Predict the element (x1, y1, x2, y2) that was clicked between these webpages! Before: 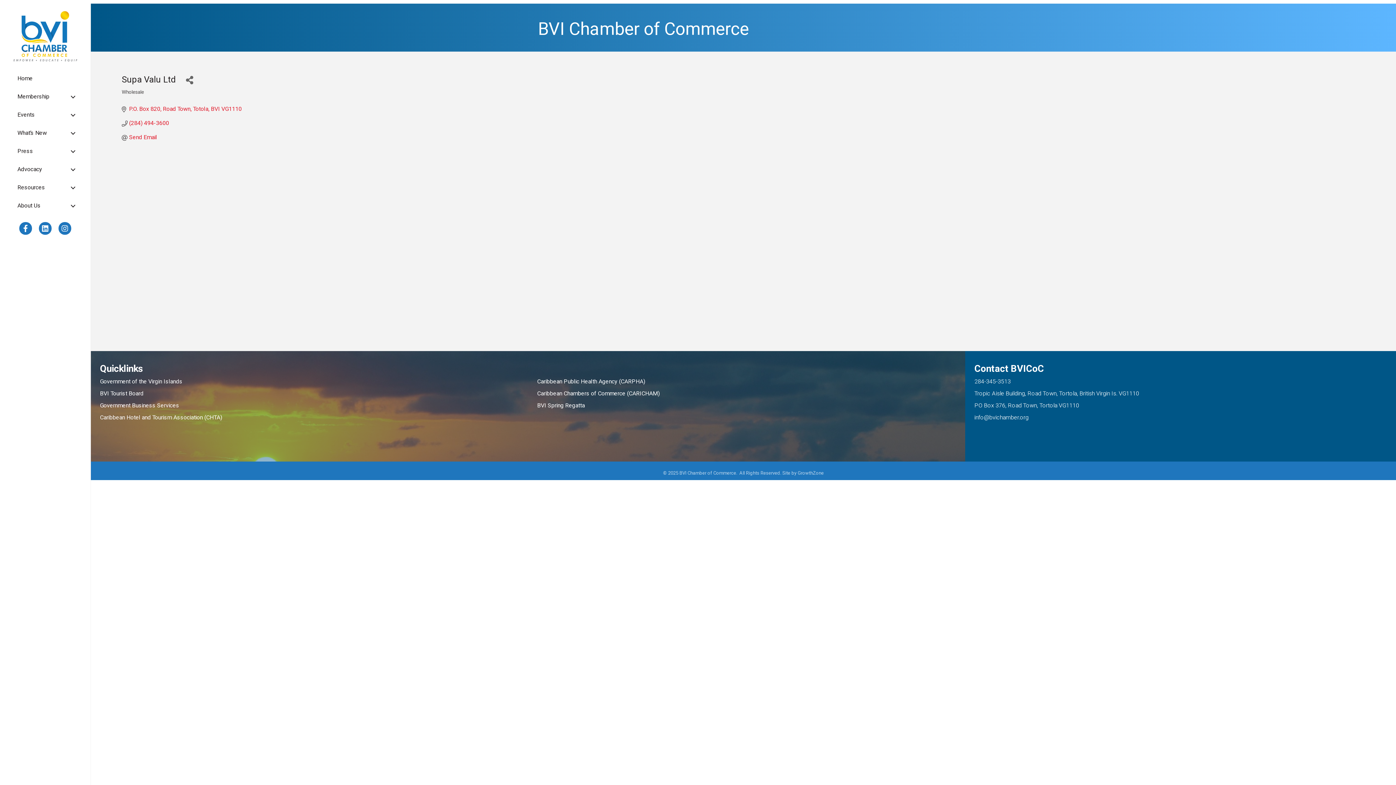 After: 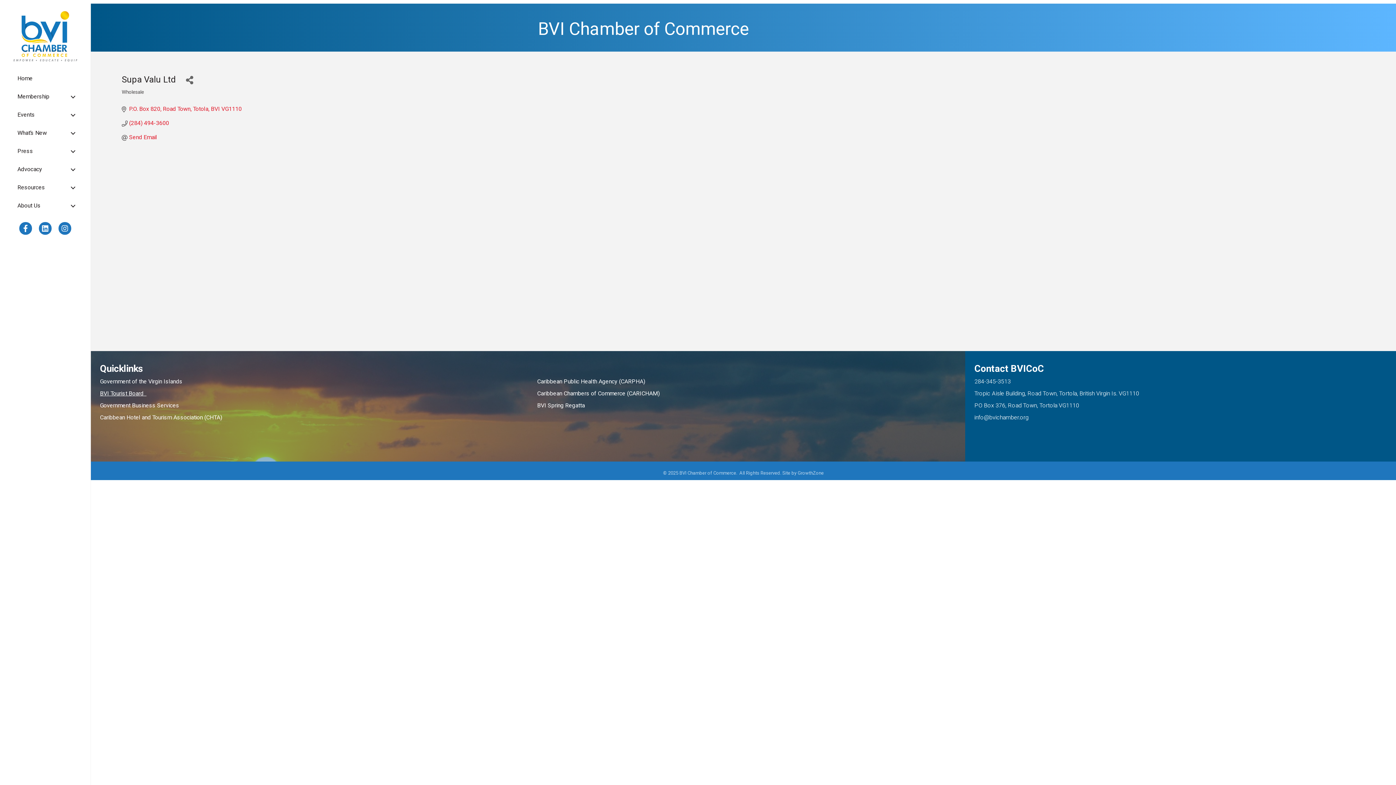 Action: label: BVI Tourist Board   bbox: (100, 389, 146, 398)